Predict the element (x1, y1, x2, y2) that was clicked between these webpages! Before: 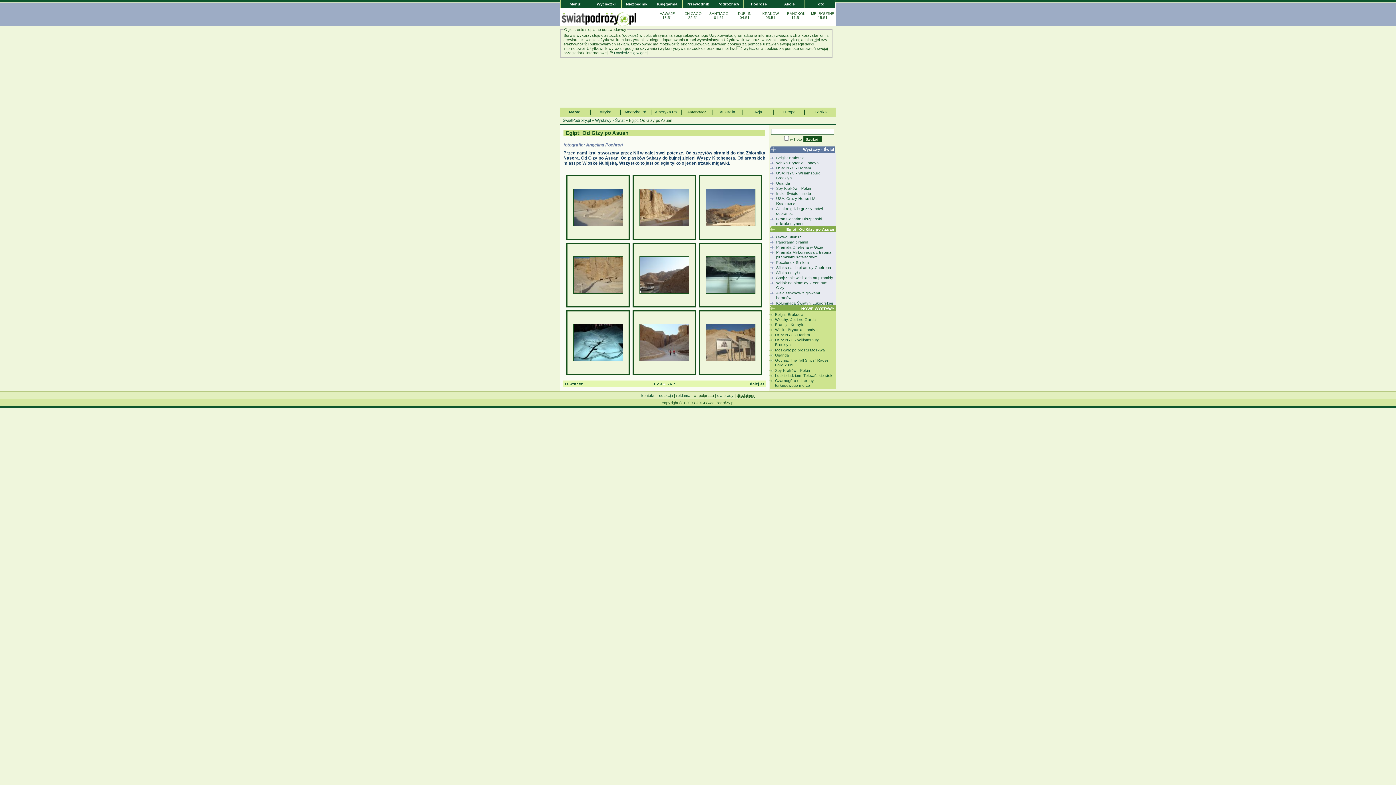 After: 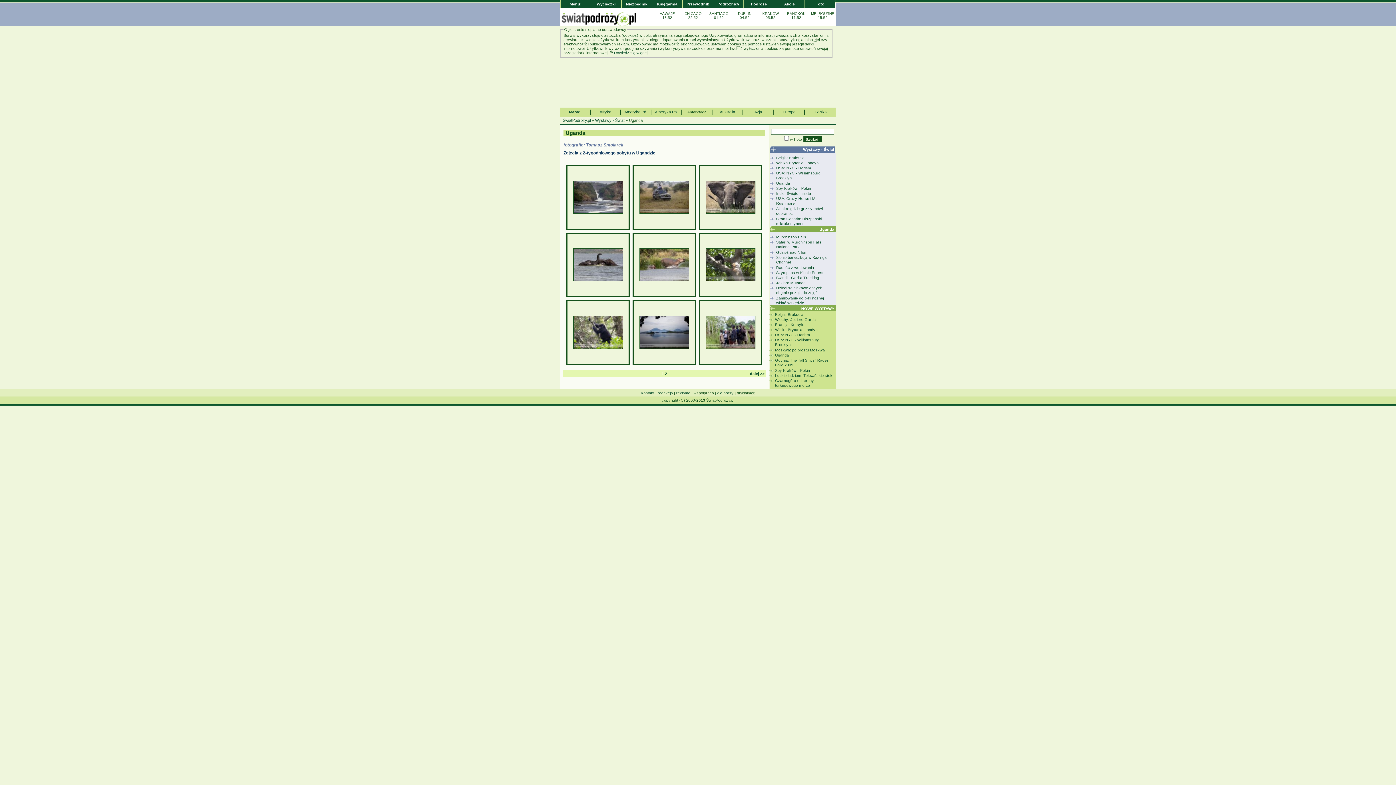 Action: label: Uganda bbox: (775, 353, 789, 357)